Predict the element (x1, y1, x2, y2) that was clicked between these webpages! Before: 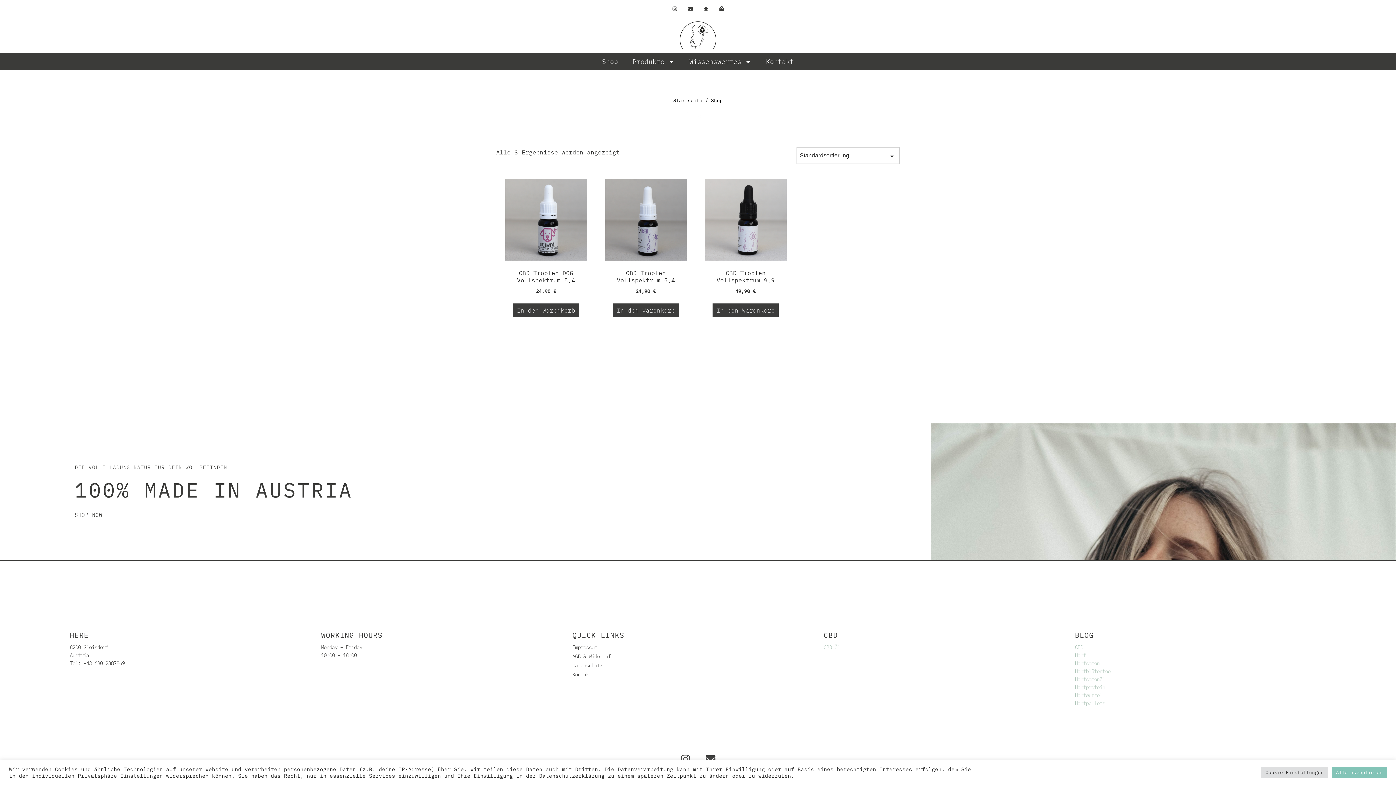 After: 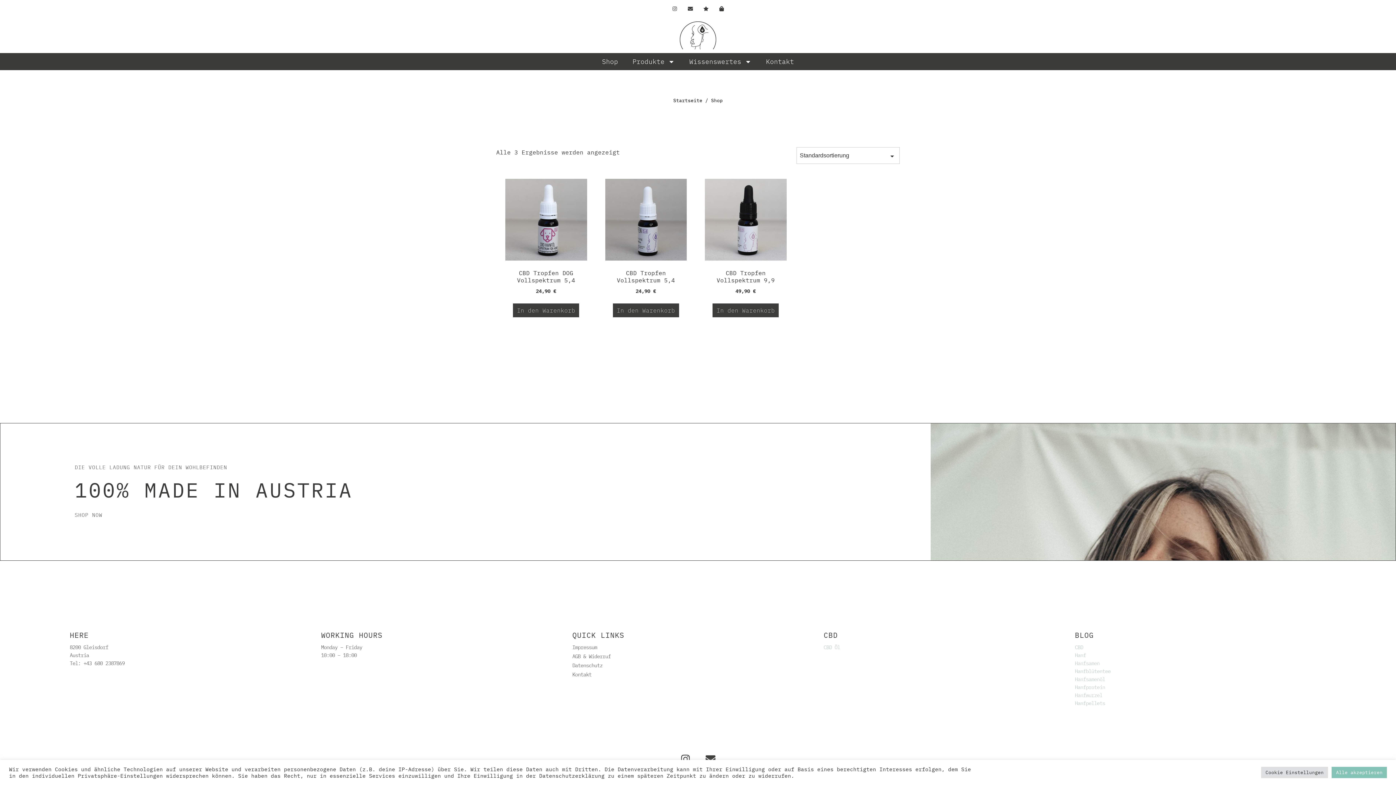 Action: label: Instagram bbox: (669, 3, 679, 13)